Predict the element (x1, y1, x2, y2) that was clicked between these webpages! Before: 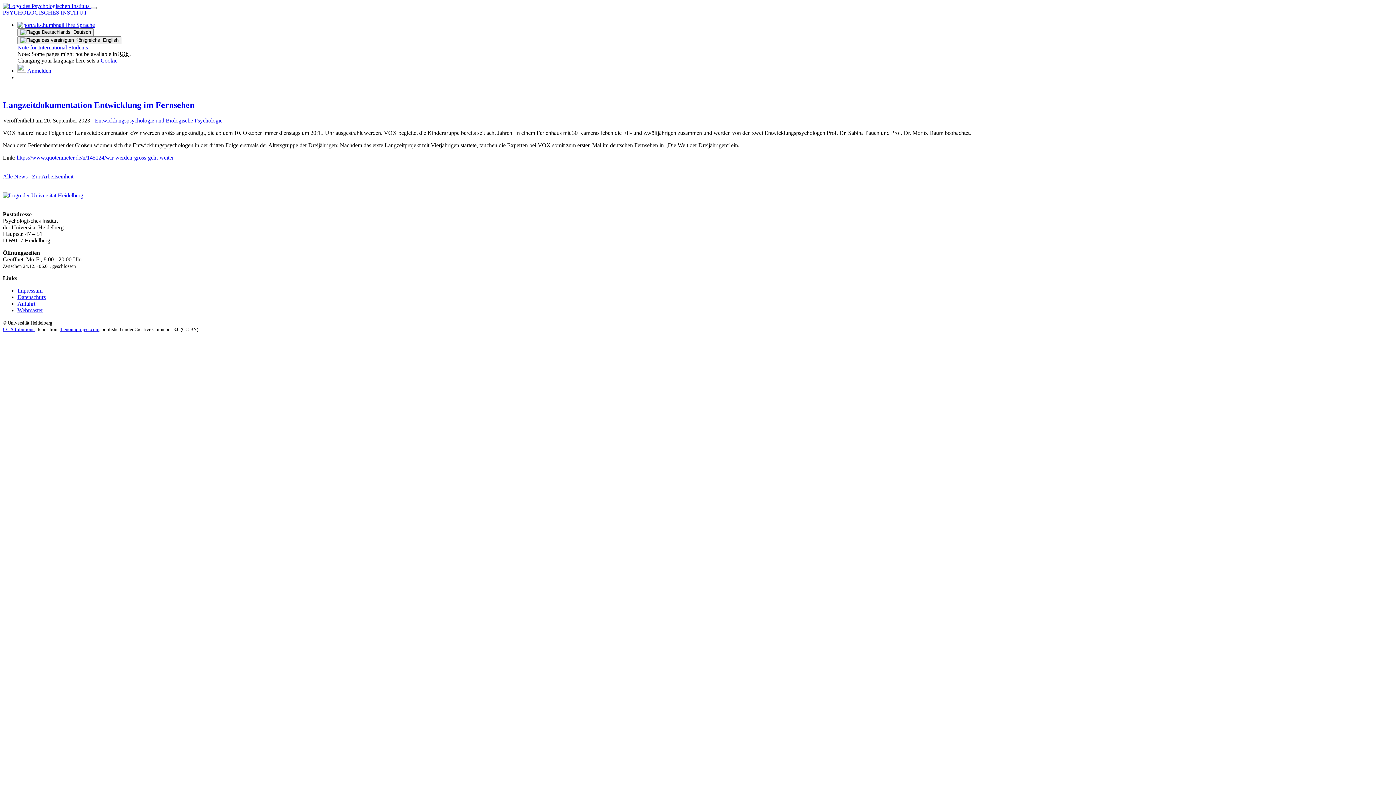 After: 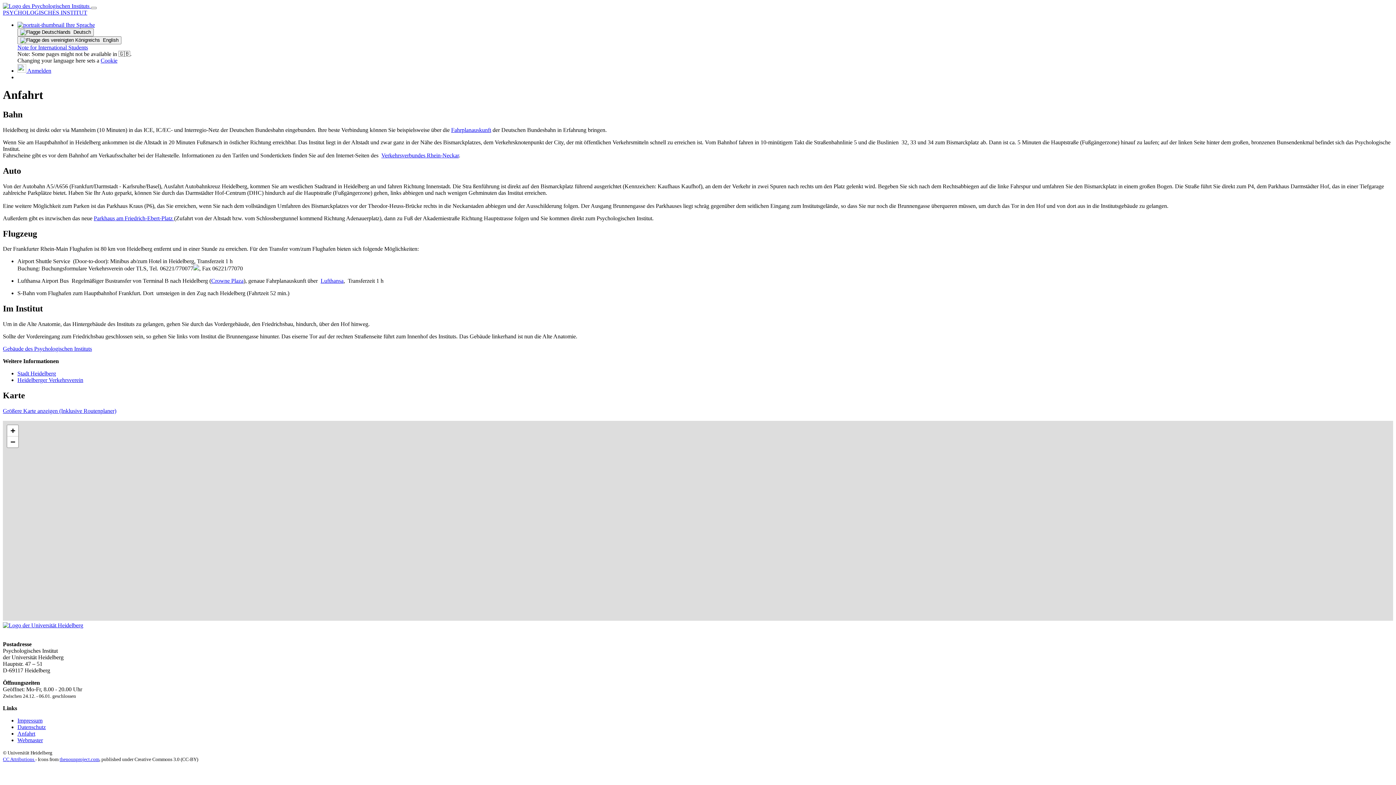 Action: bbox: (17, 300, 35, 306) label: Anfahrt